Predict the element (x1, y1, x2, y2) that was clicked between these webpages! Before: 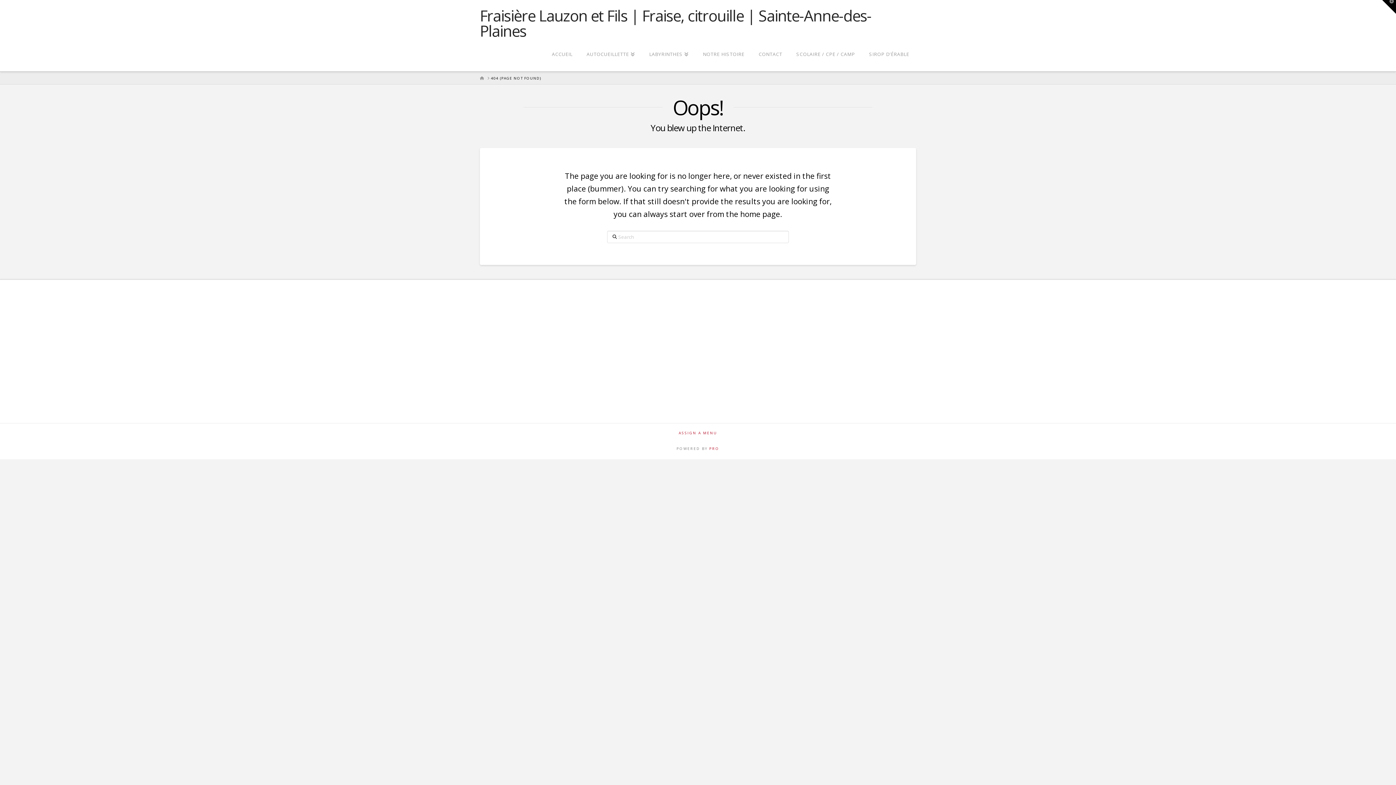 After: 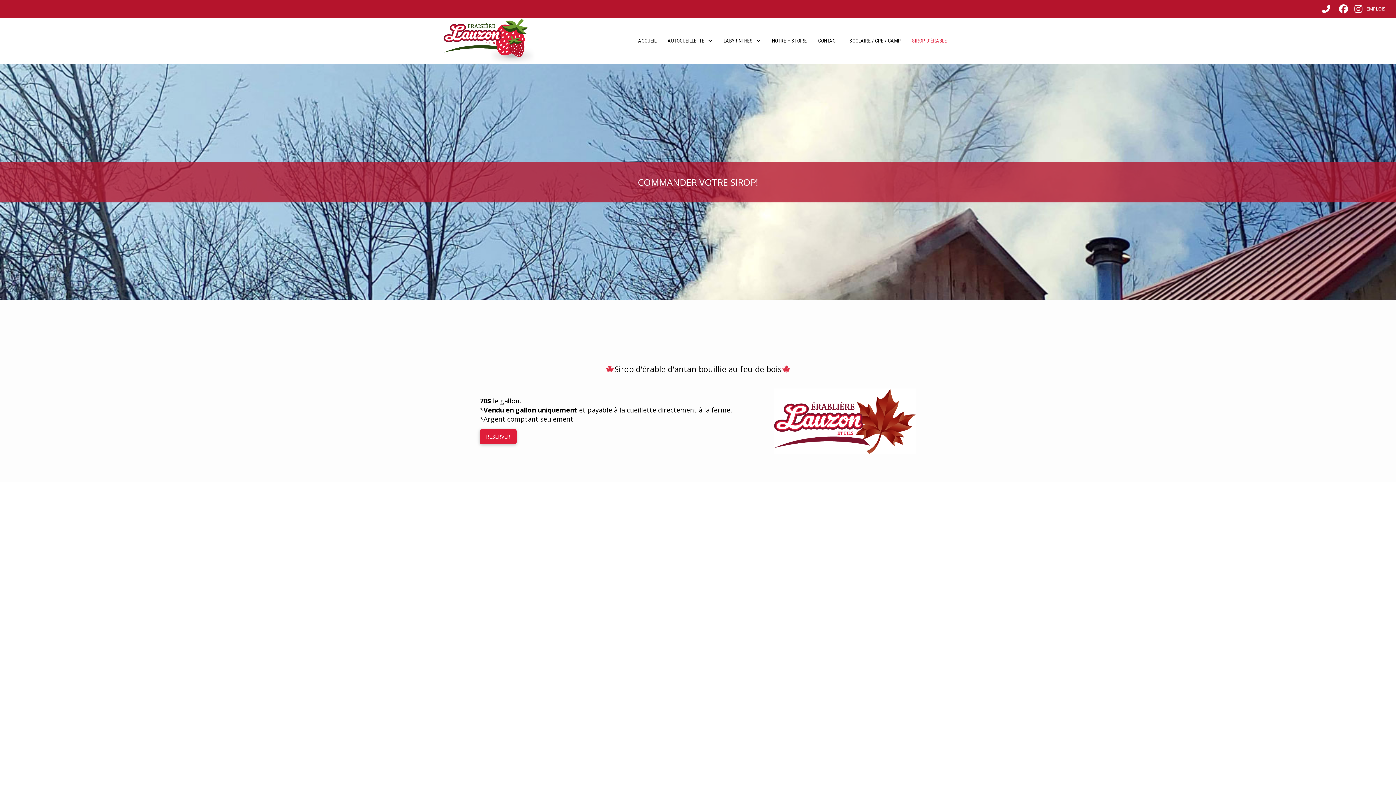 Action: label: SIROP D’ÉRABLE bbox: (862, 38, 916, 71)